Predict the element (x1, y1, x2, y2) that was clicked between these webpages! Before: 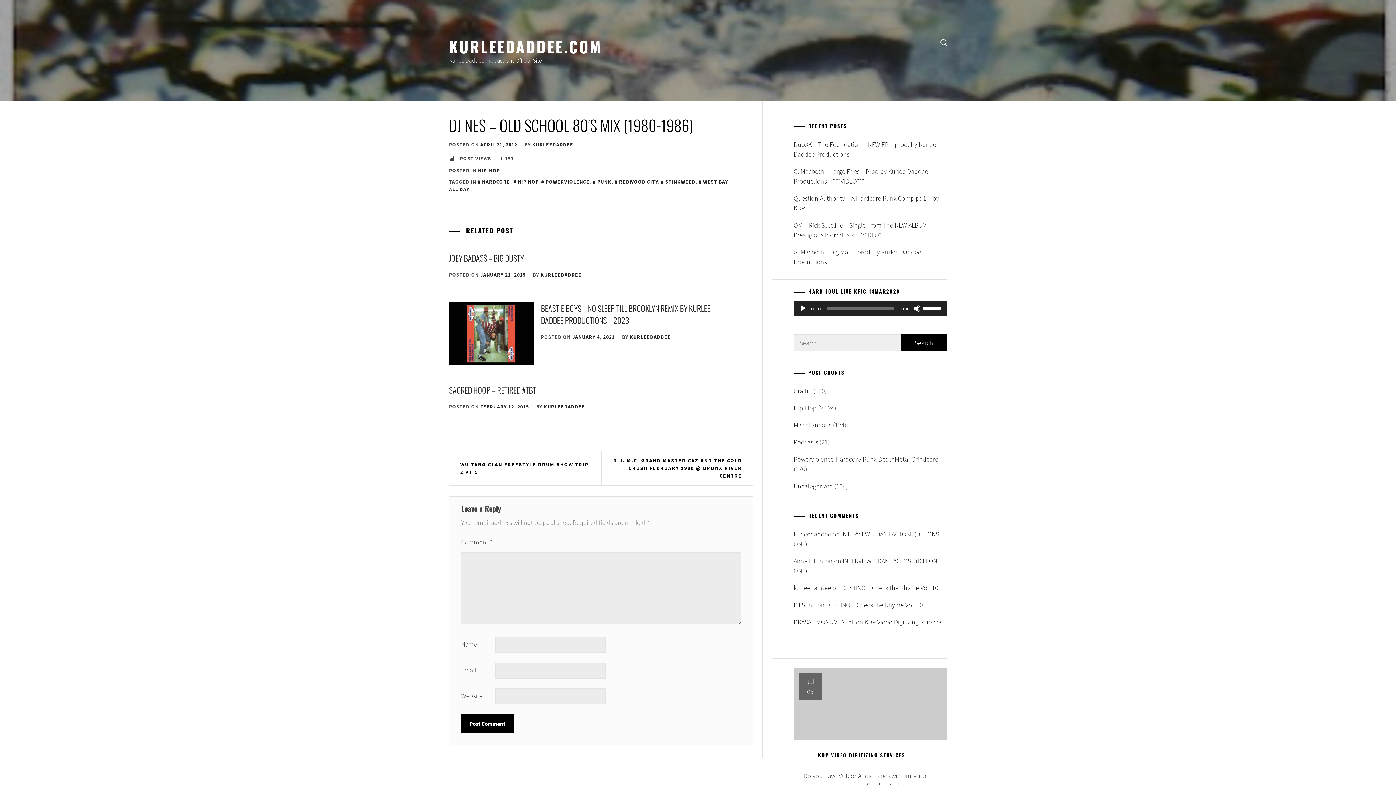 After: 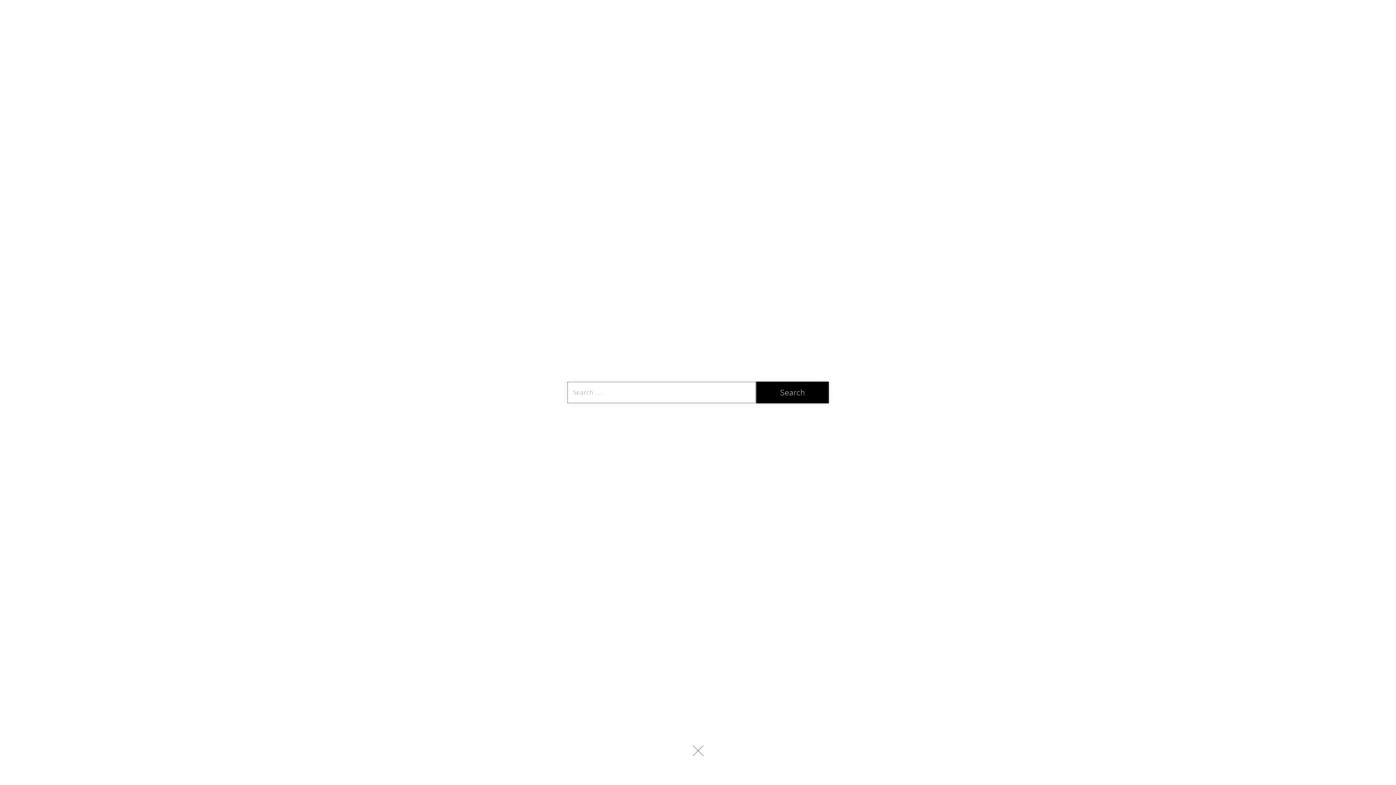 Action: label: search bbox: (940, 37, 947, 46)